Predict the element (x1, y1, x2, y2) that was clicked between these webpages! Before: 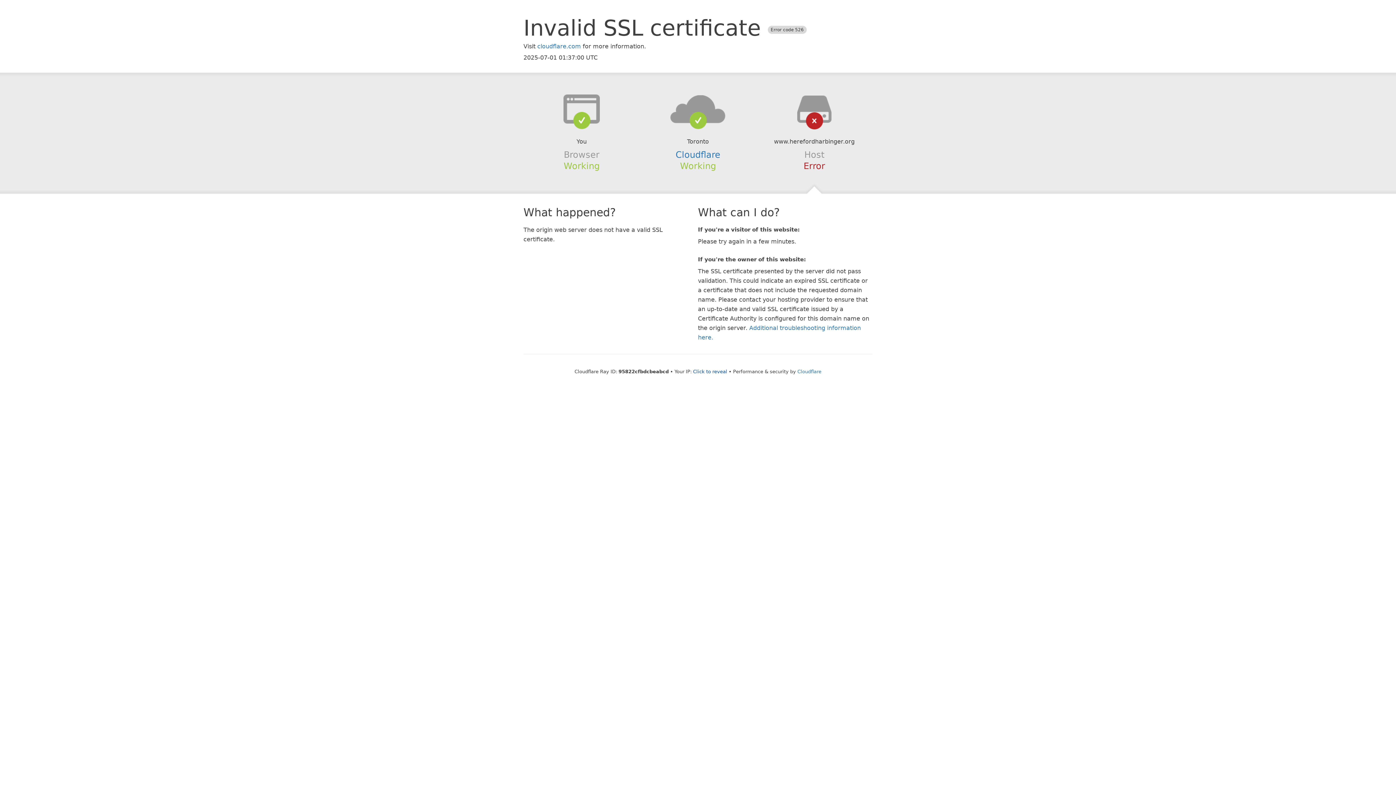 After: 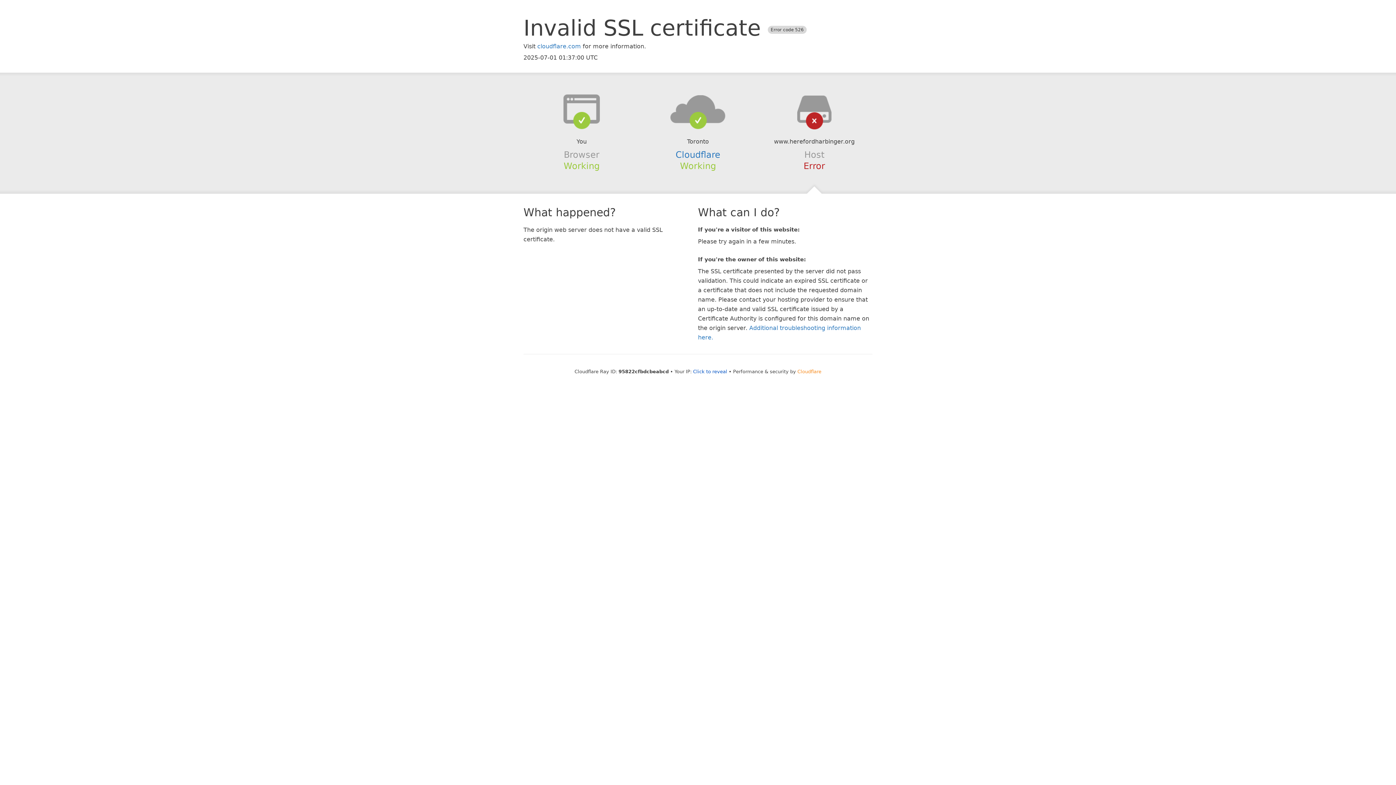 Action: label: Cloudflare bbox: (797, 368, 821, 374)